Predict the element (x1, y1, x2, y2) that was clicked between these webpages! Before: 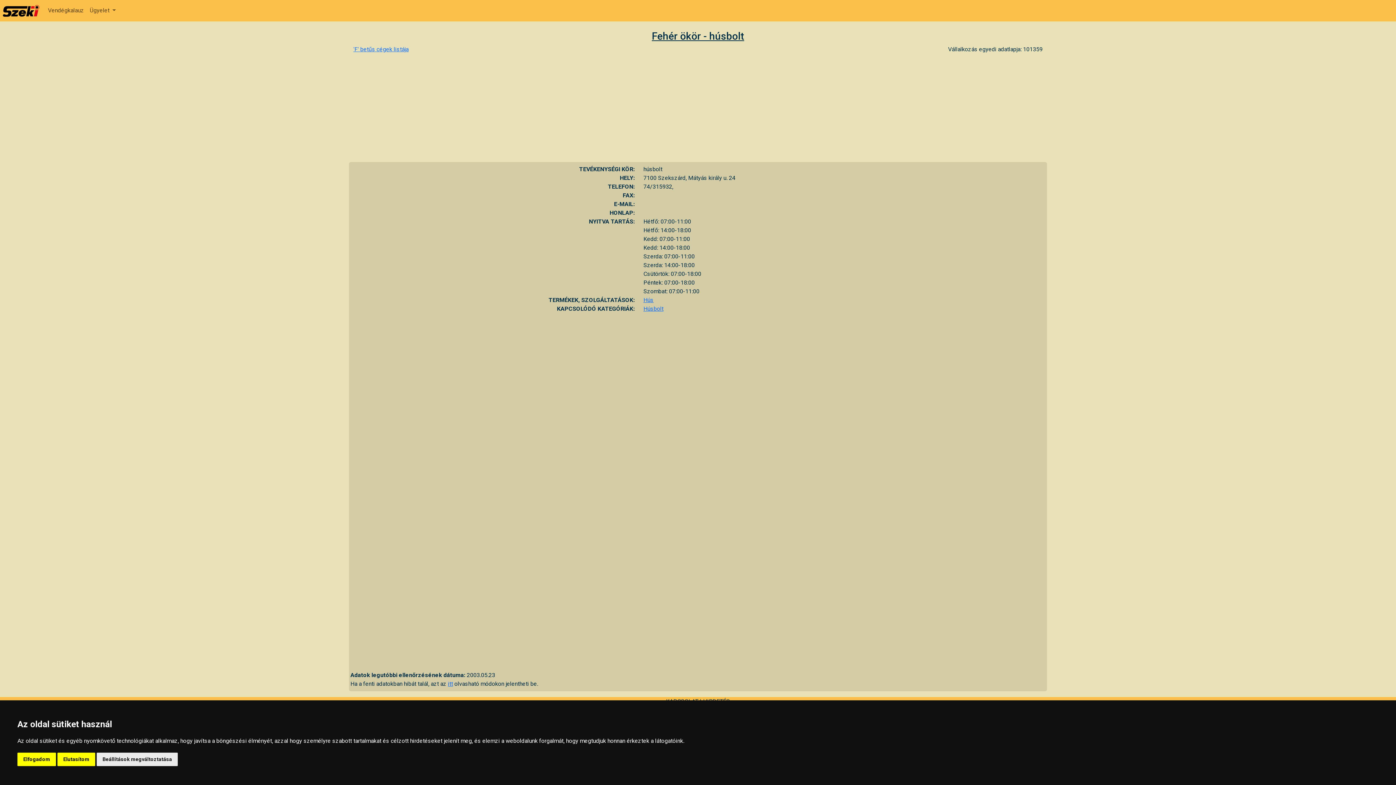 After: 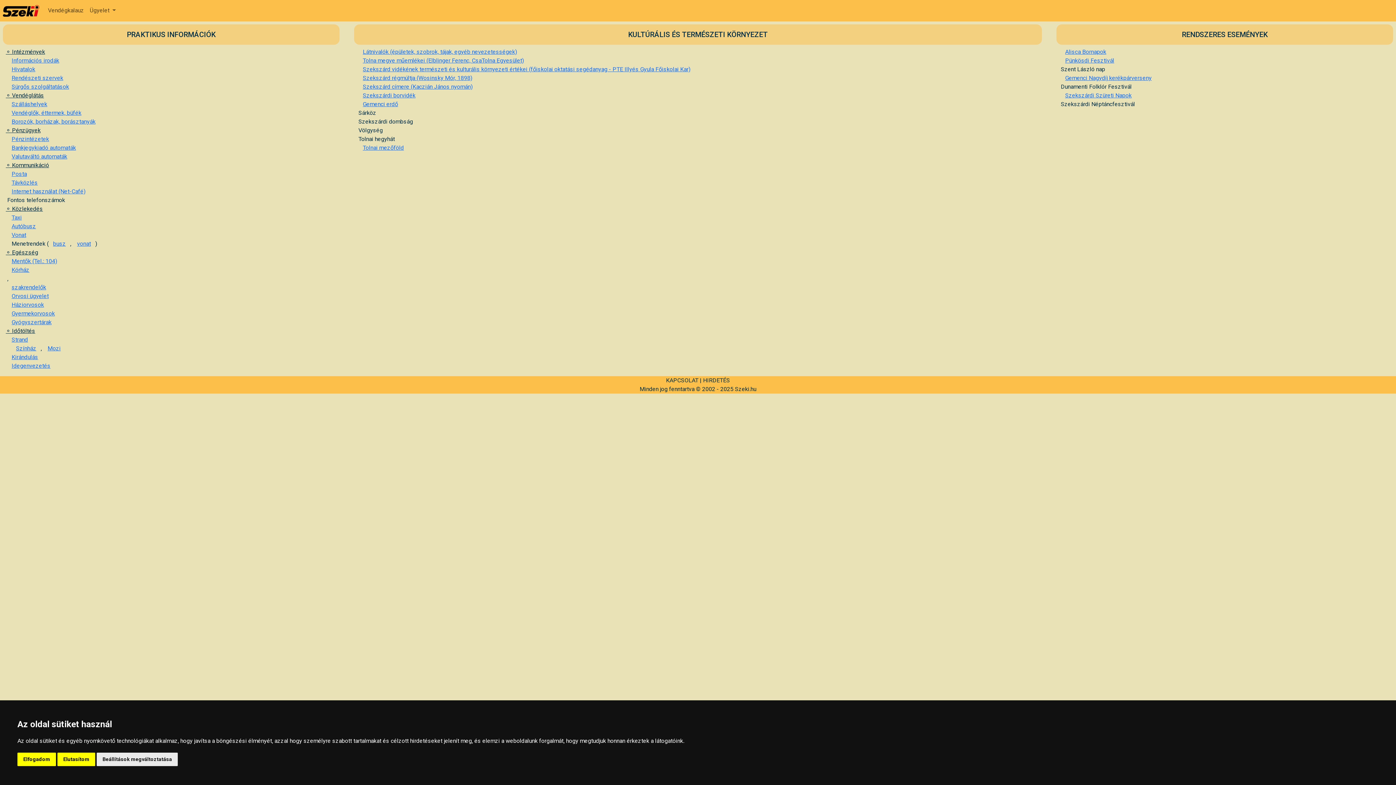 Action: label: Vendégkalauz bbox: (45, 3, 86, 17)